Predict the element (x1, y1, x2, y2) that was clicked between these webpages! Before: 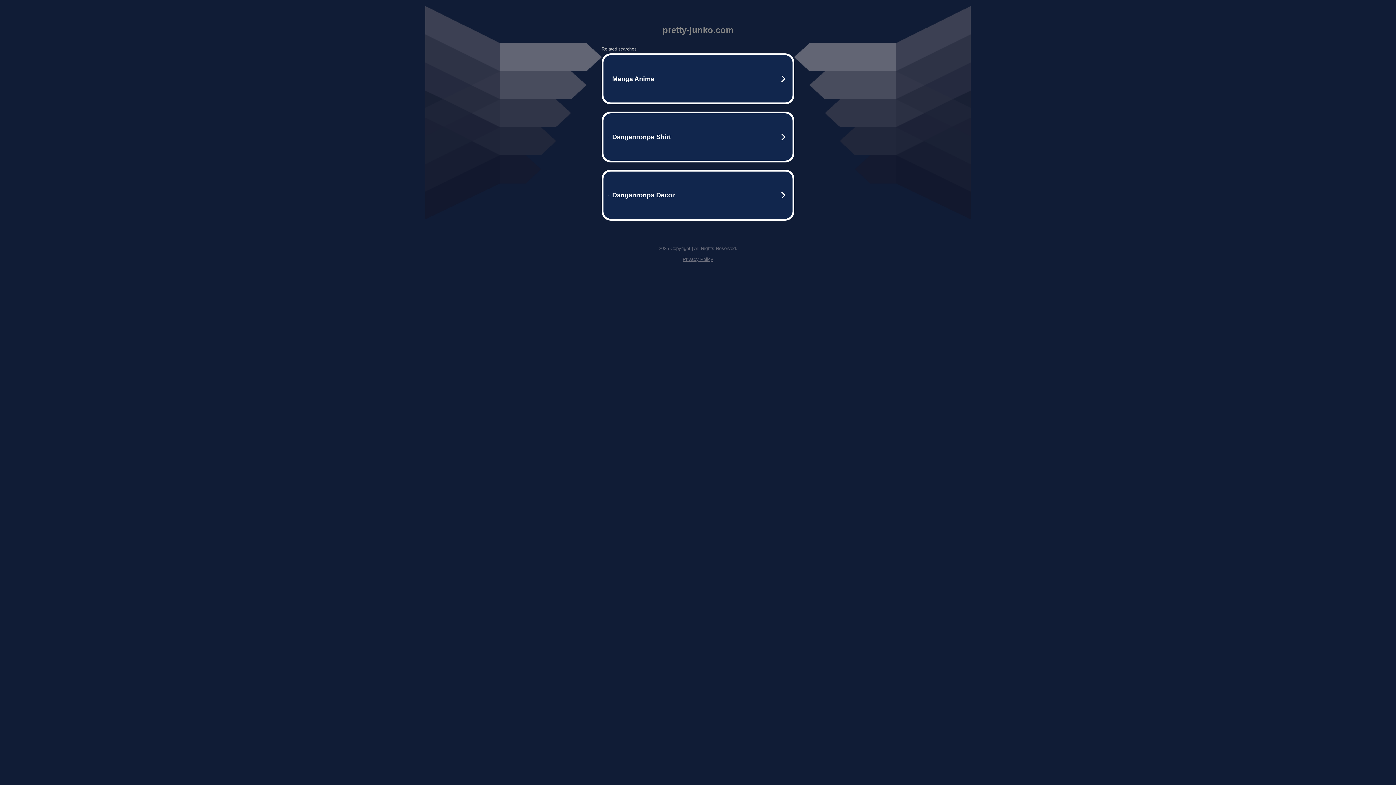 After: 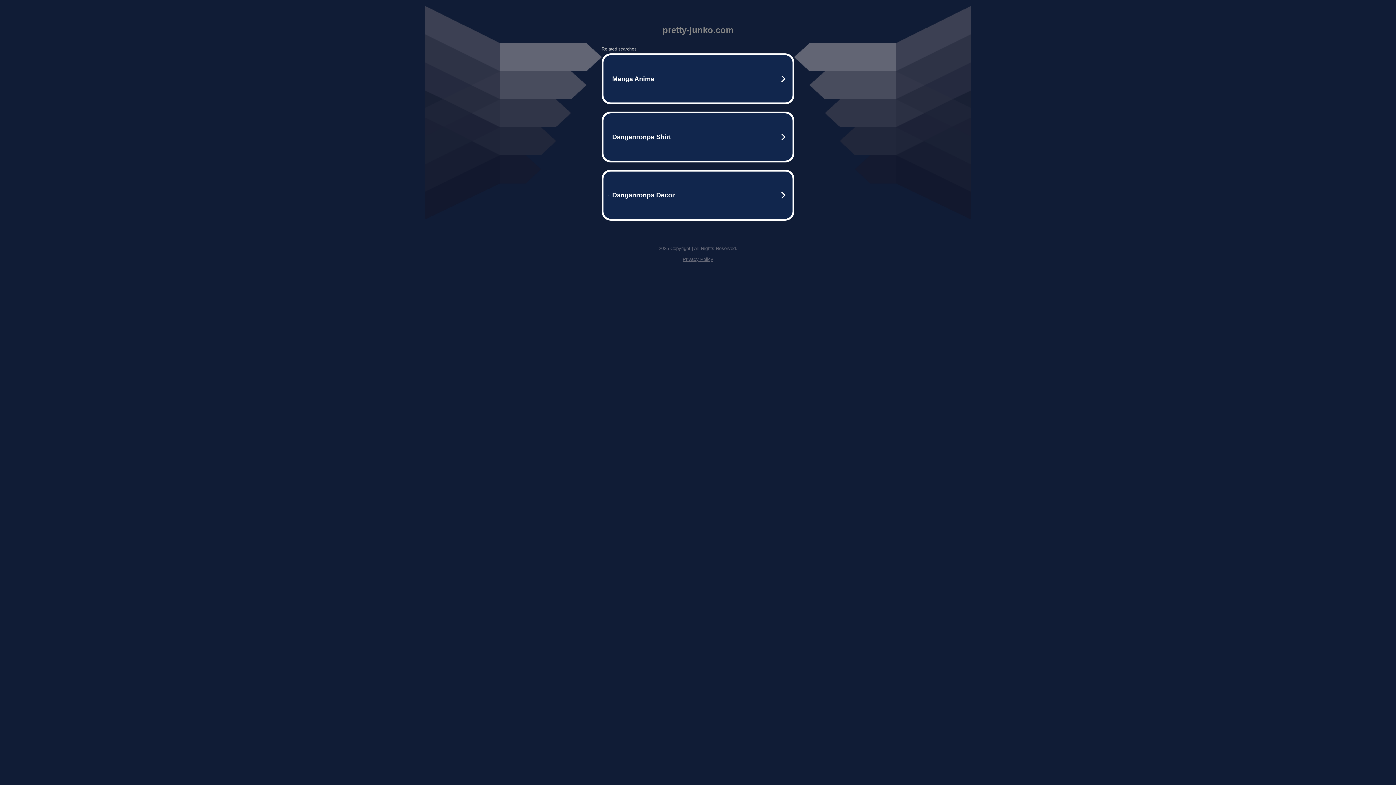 Action: label: Privacy Policy bbox: (682, 256, 713, 262)